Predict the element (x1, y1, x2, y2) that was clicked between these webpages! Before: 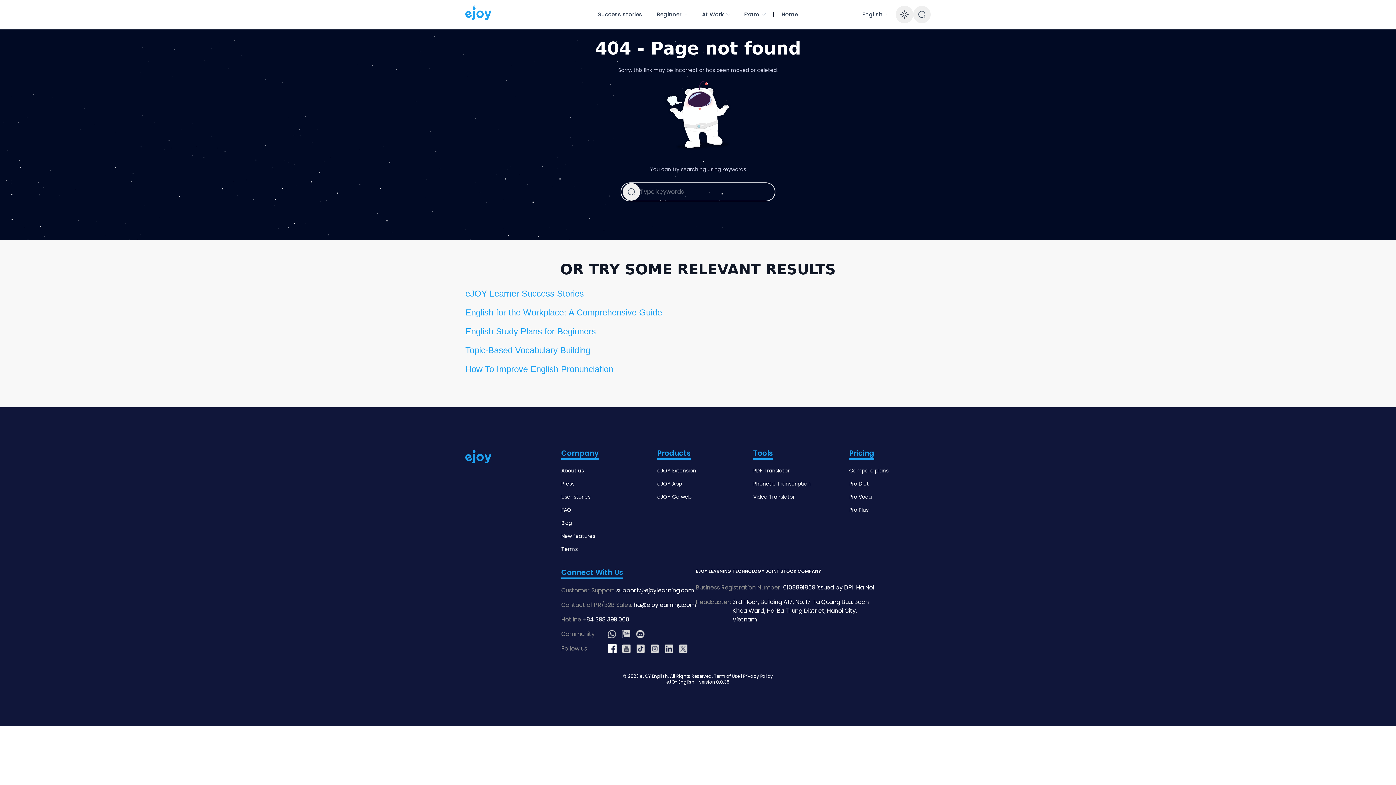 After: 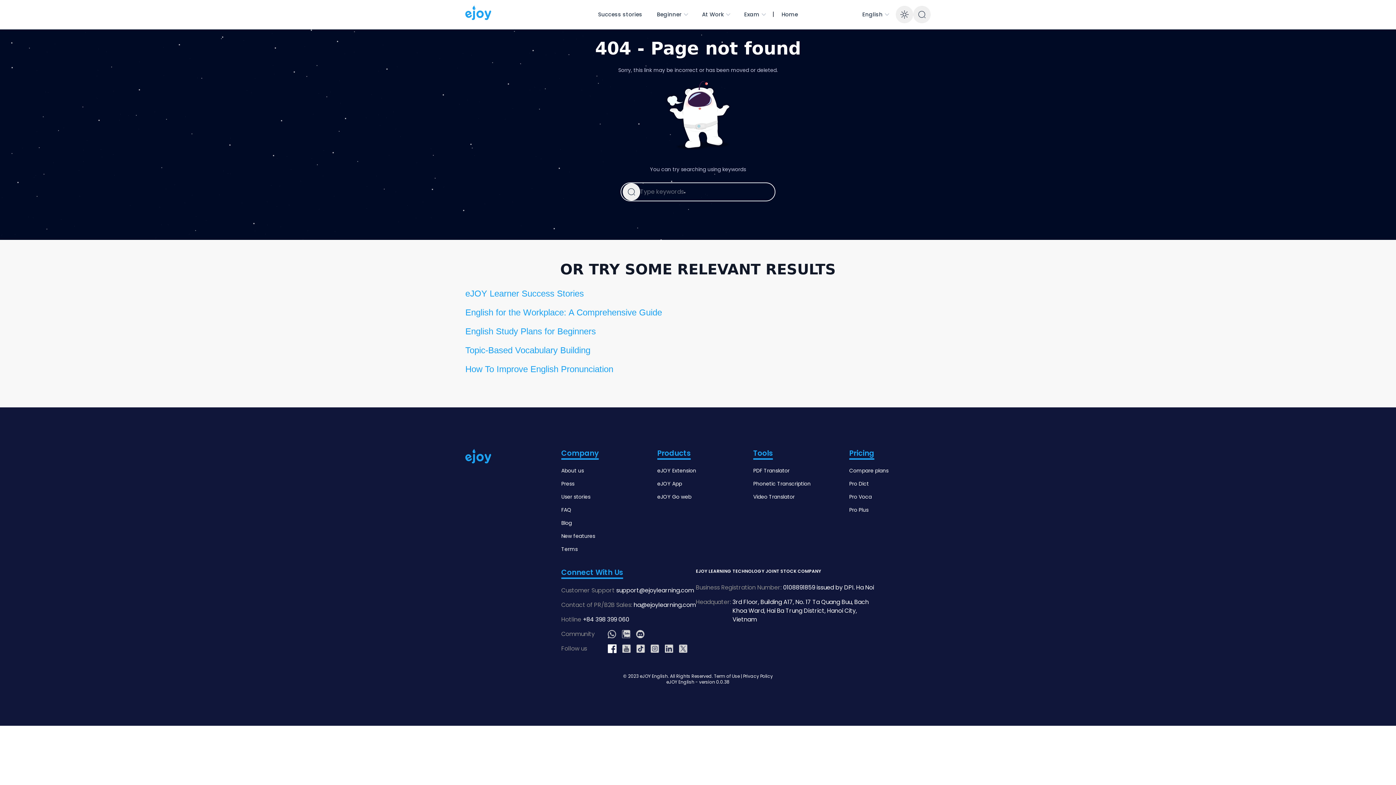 Action: label: support@ejoylearning.com bbox: (616, 586, 694, 595)